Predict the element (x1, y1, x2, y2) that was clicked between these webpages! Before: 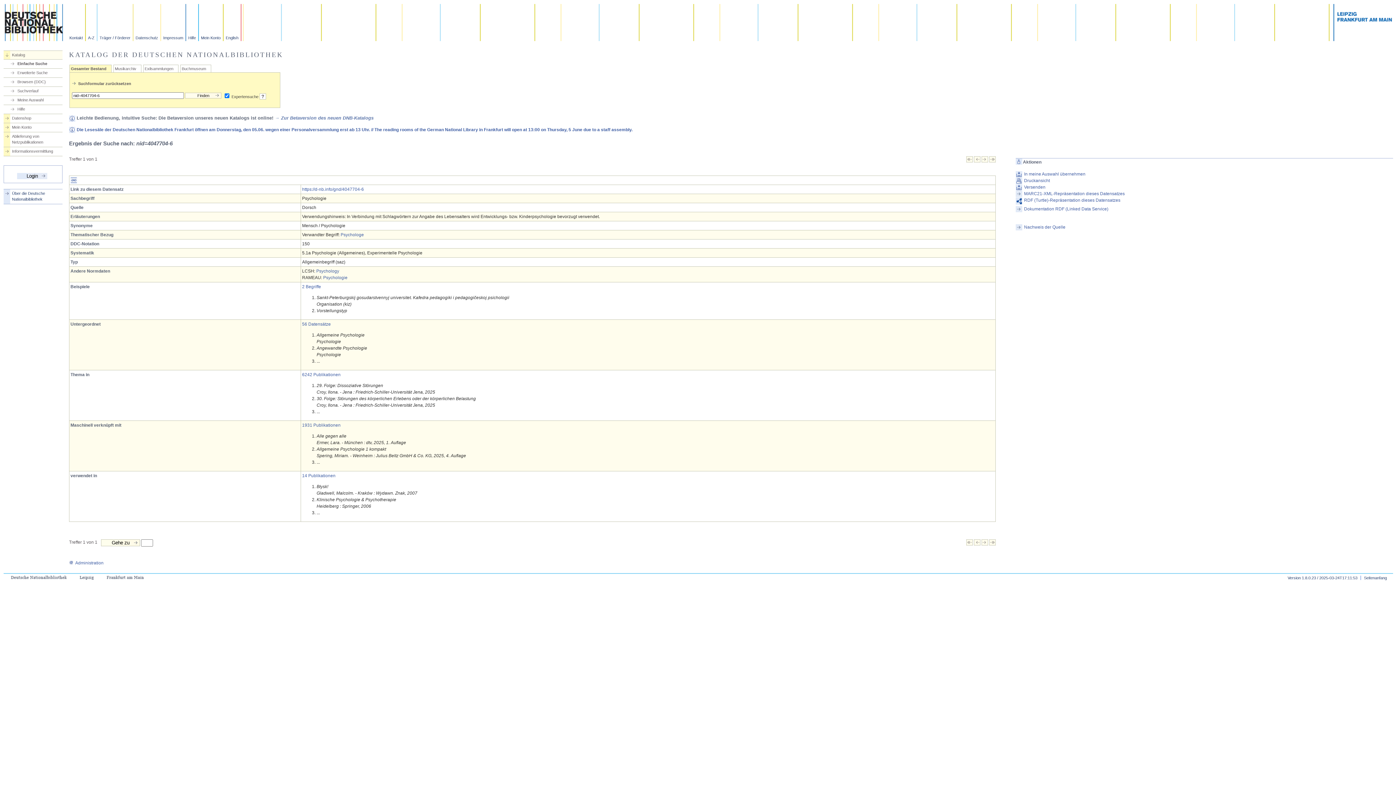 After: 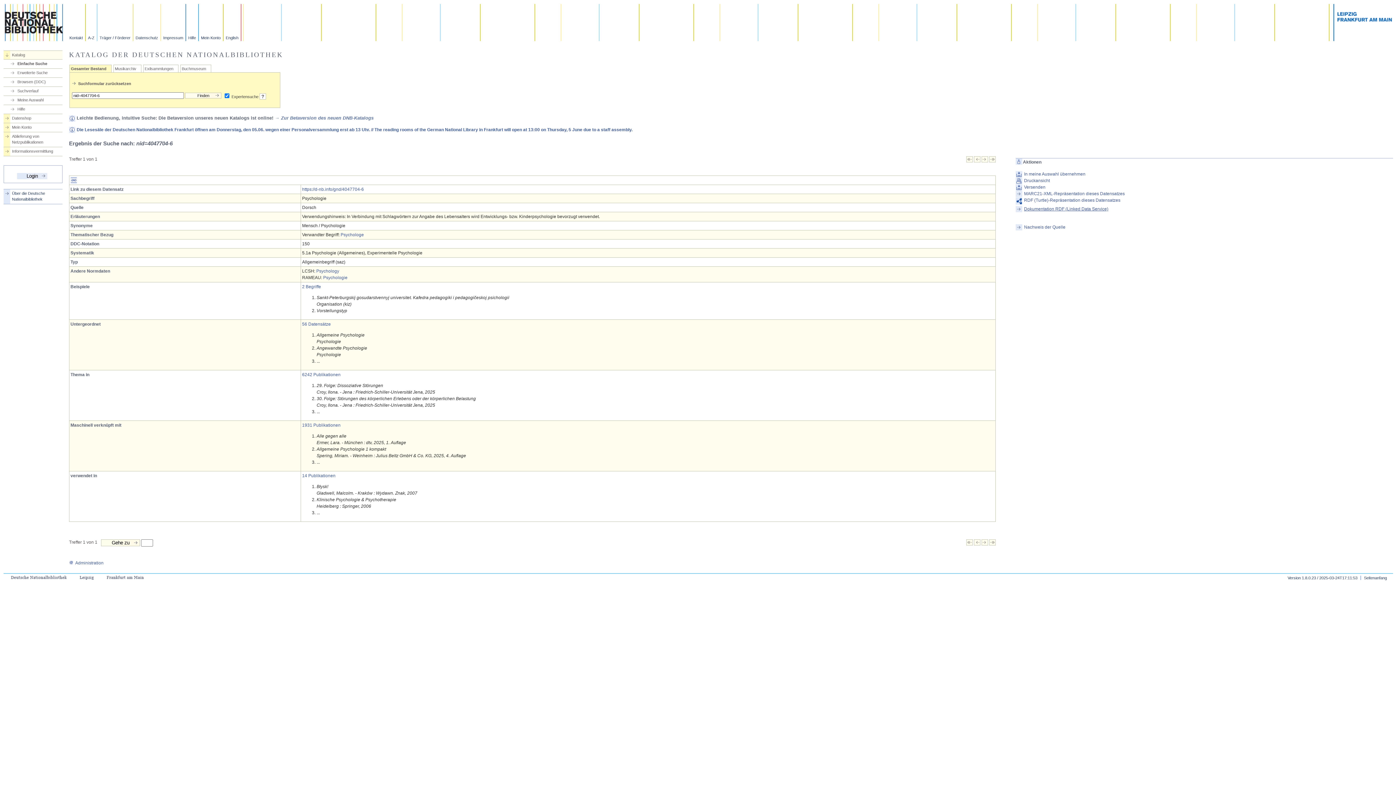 Action: bbox: (1015, 206, 1393, 212) label: Dokumentation RDF (Linked Data Service)